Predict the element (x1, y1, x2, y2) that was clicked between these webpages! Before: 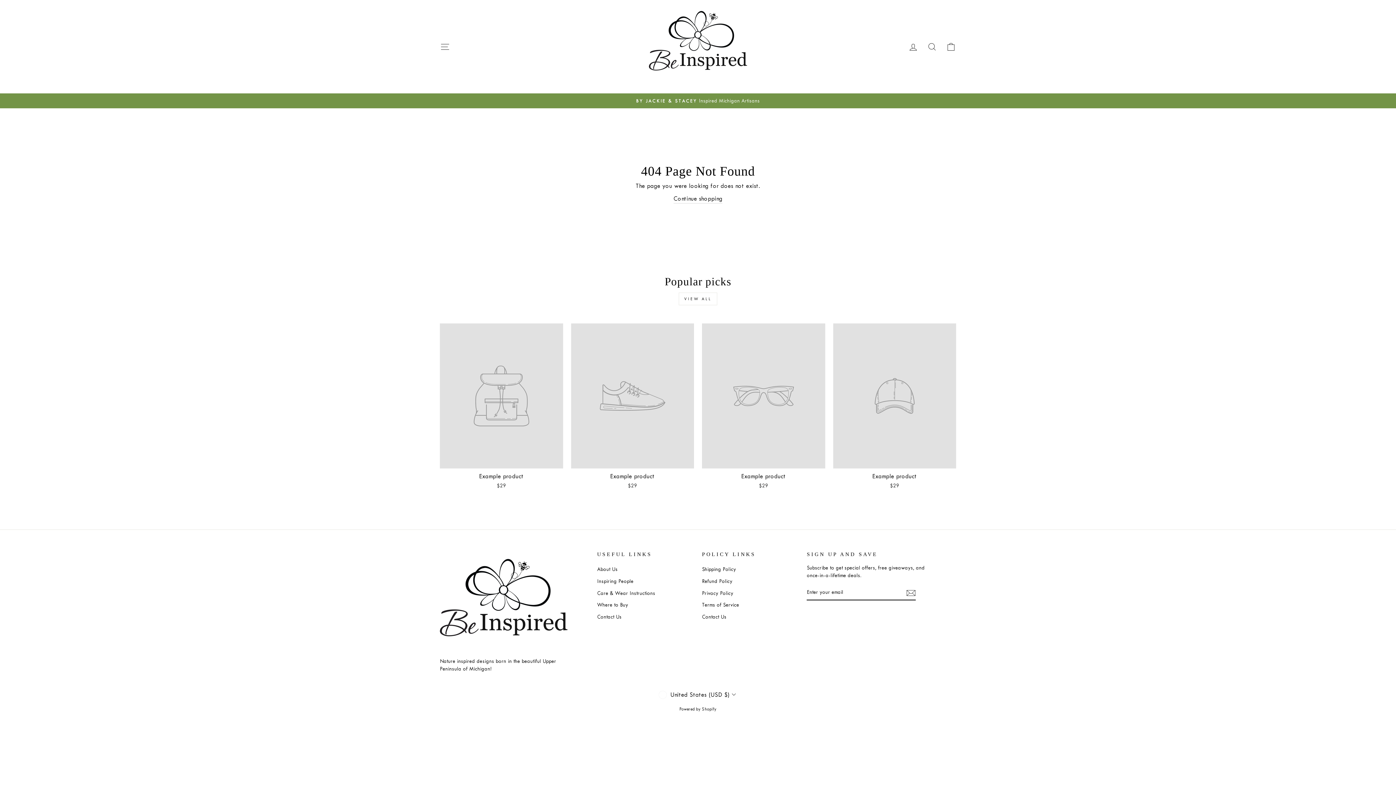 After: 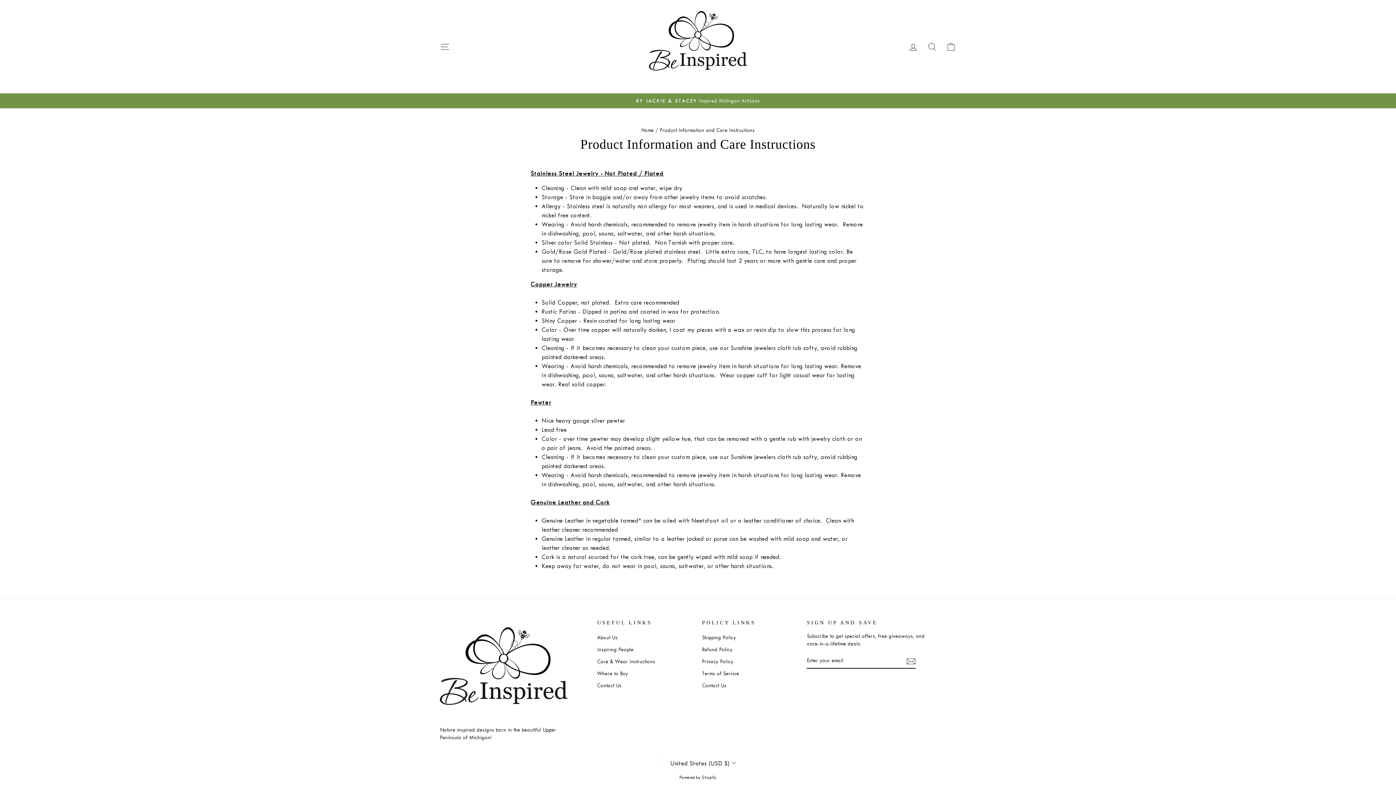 Action: bbox: (597, 588, 655, 598) label: Care & Wear Instructions